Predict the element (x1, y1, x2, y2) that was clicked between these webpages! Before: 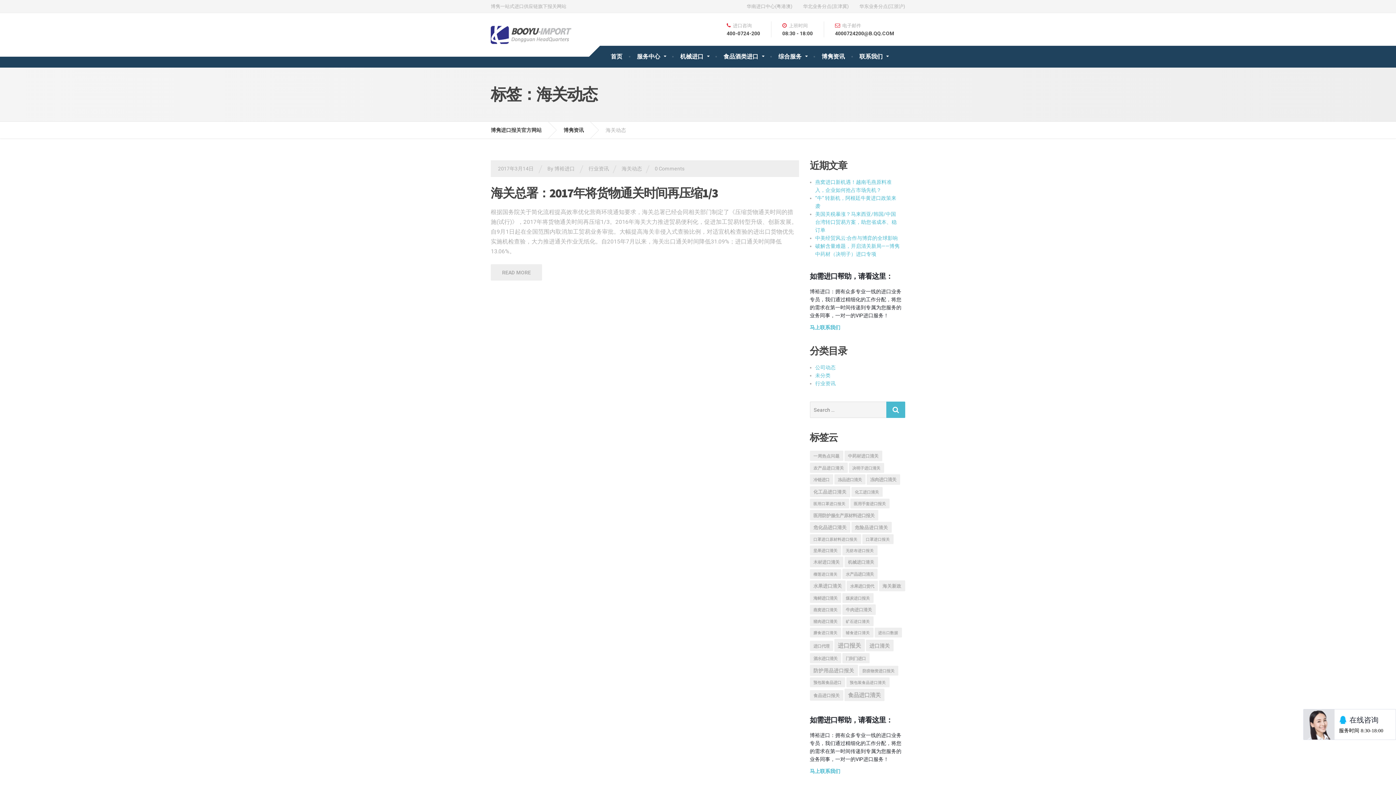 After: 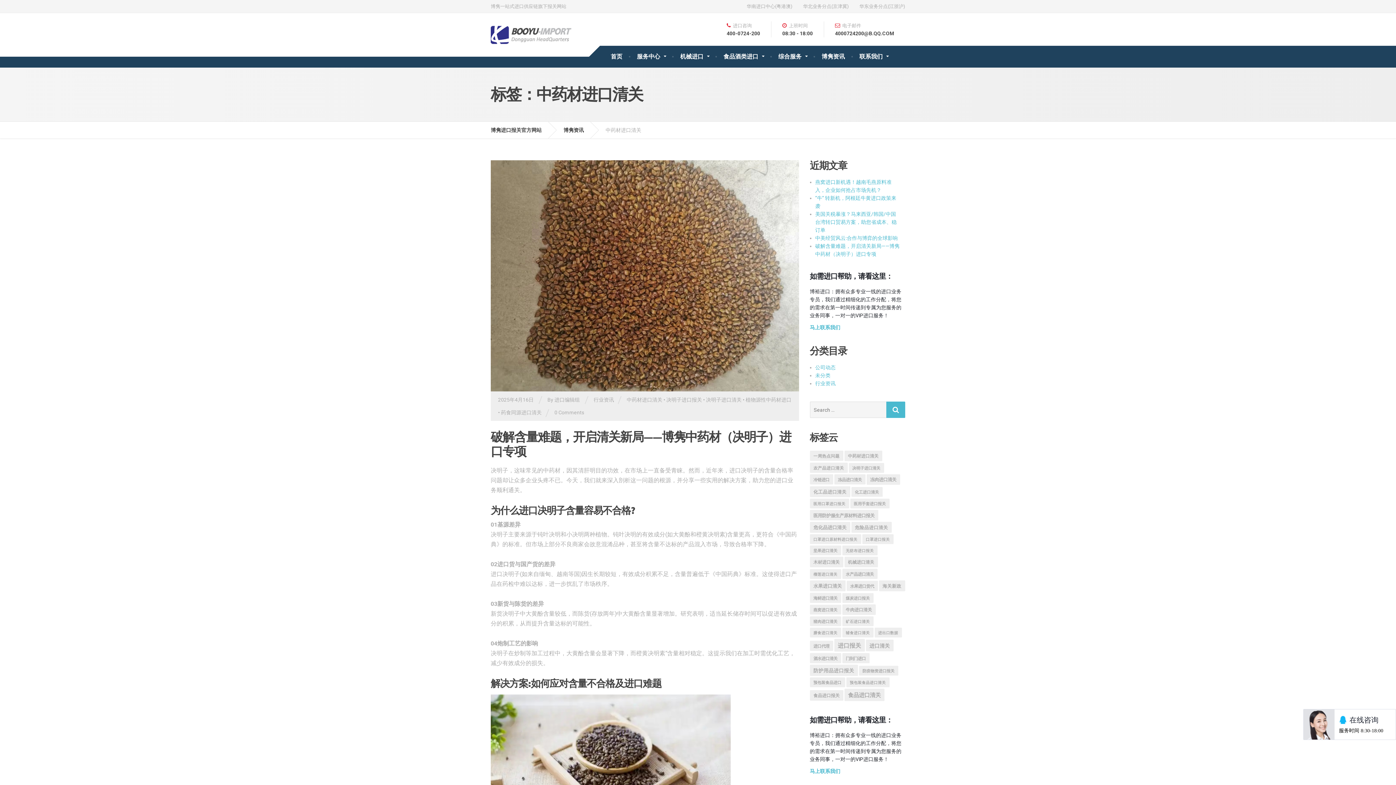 Action: bbox: (844, 450, 882, 461) label: 中药材进口清关